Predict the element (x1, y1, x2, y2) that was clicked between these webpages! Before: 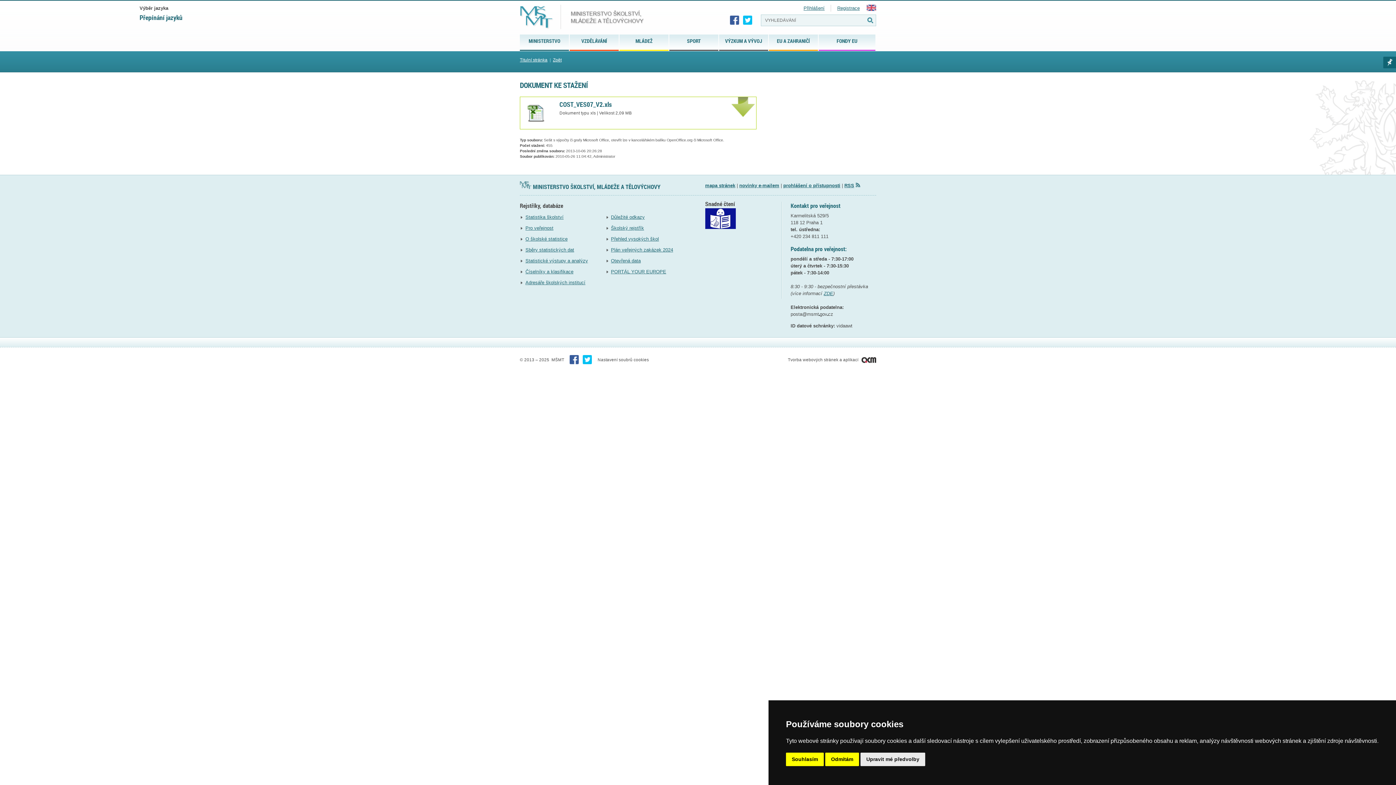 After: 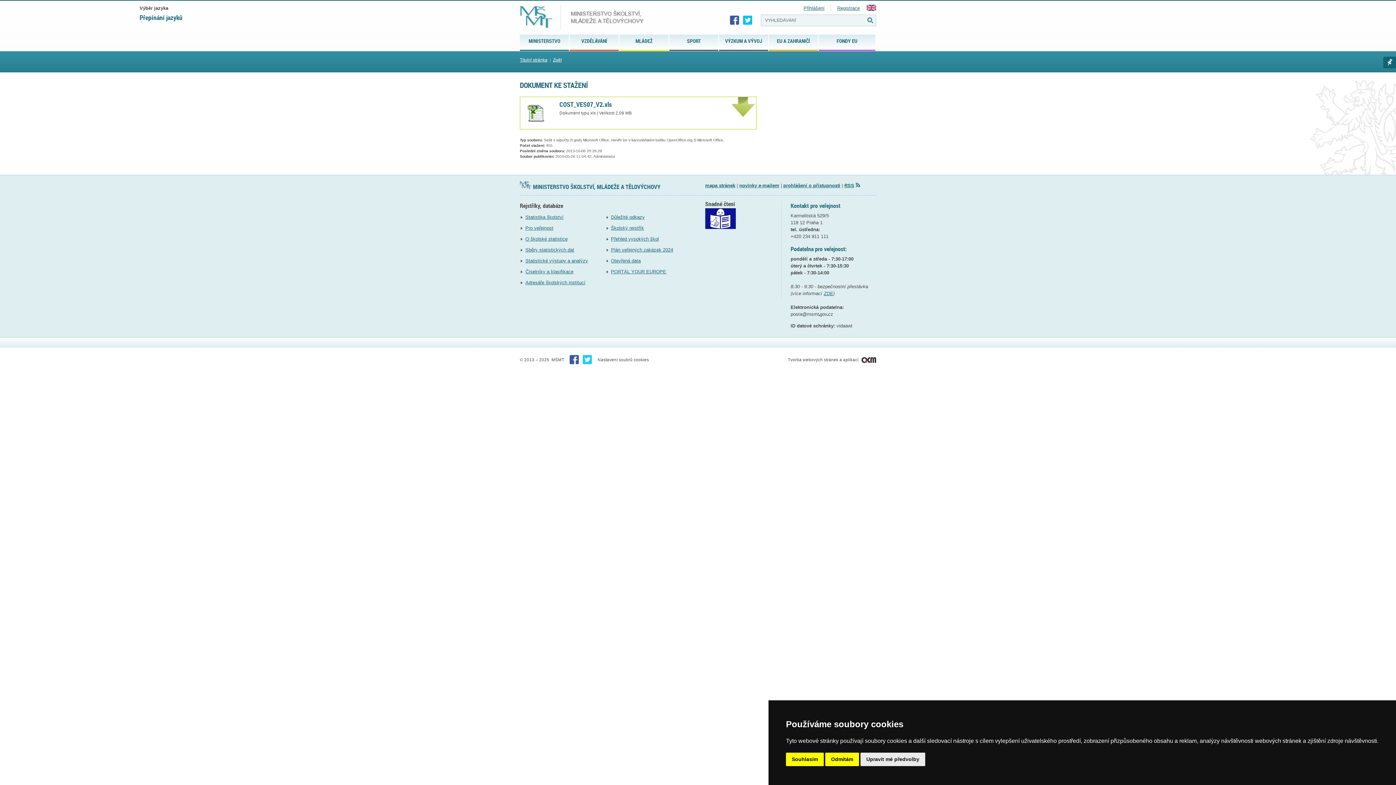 Action: bbox: (582, 355, 592, 364)